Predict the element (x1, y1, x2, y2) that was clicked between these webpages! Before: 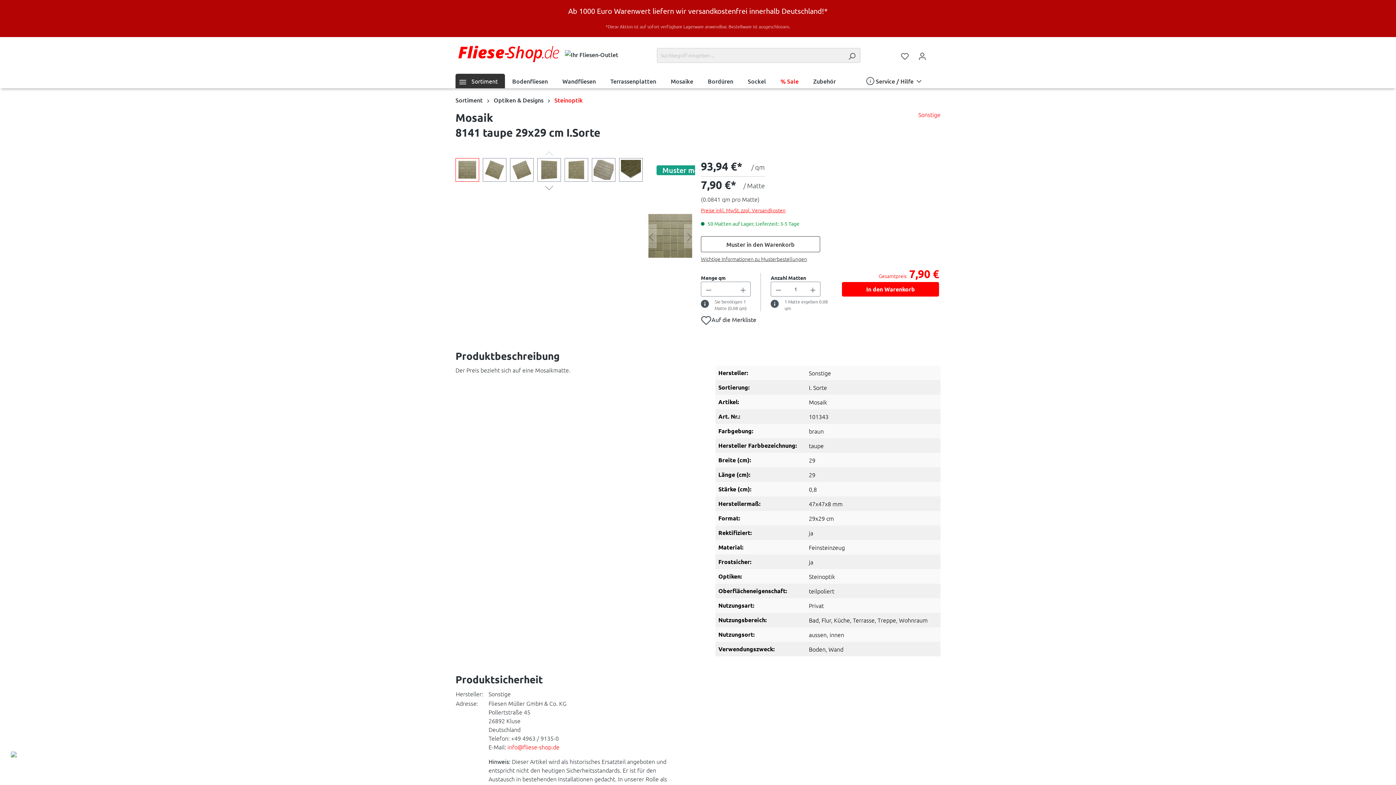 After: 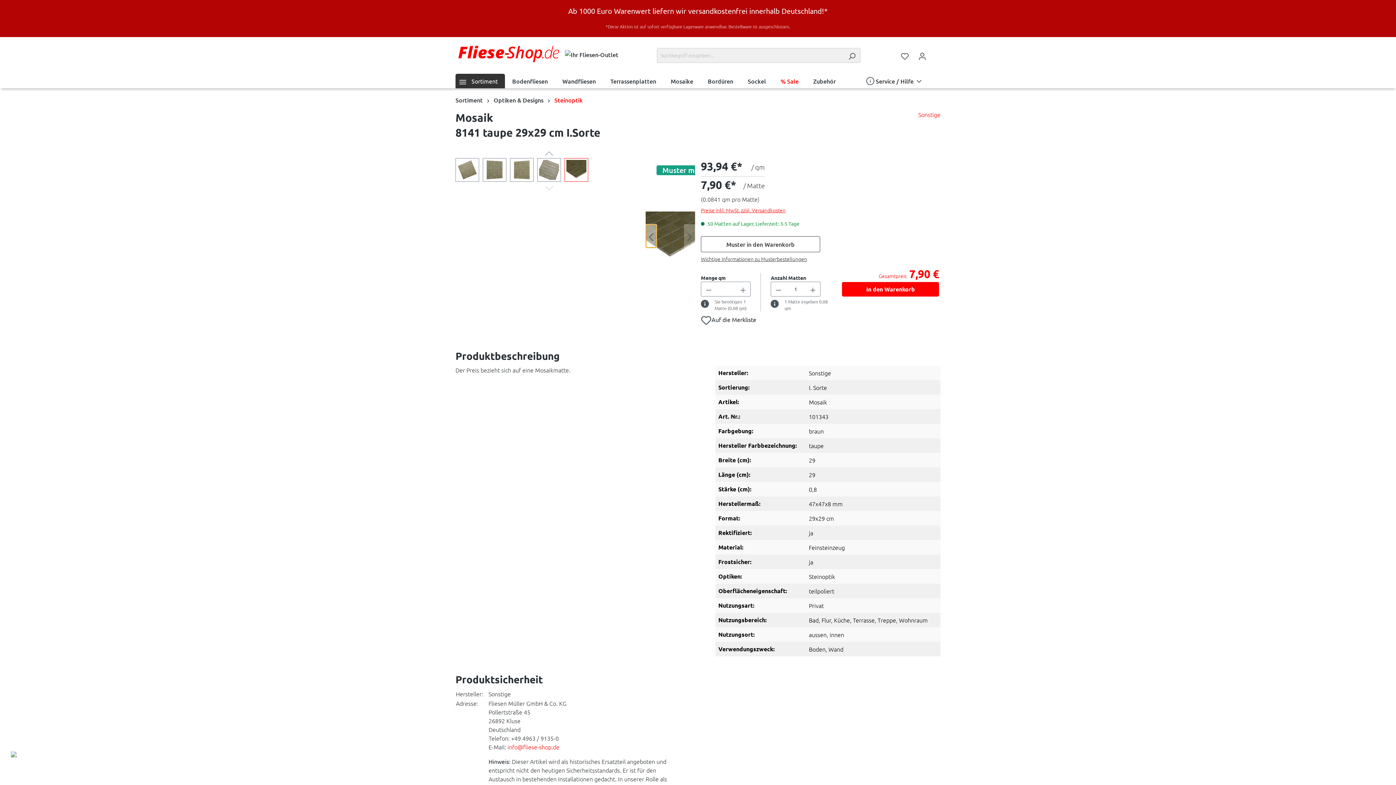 Action: bbox: (645, 224, 656, 248) label: Vorheriges